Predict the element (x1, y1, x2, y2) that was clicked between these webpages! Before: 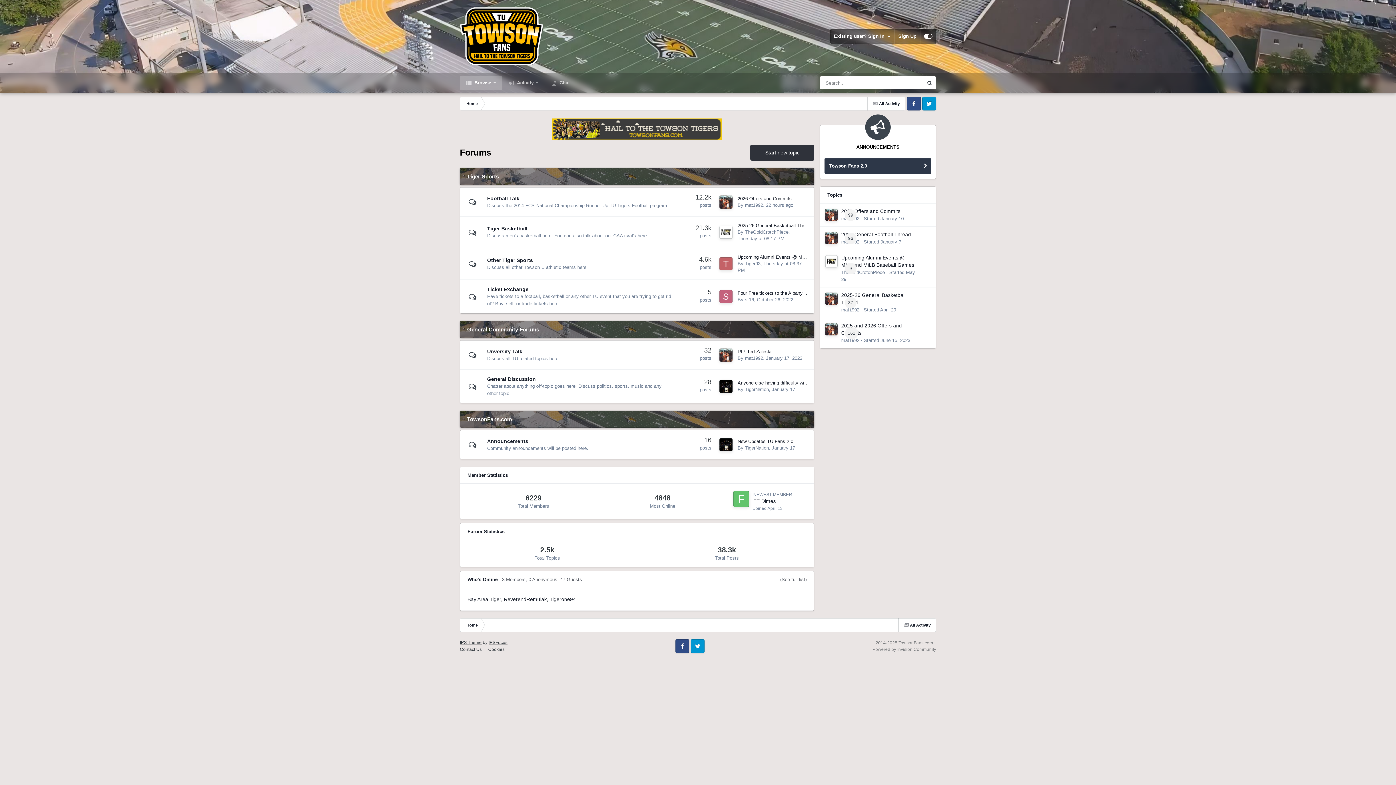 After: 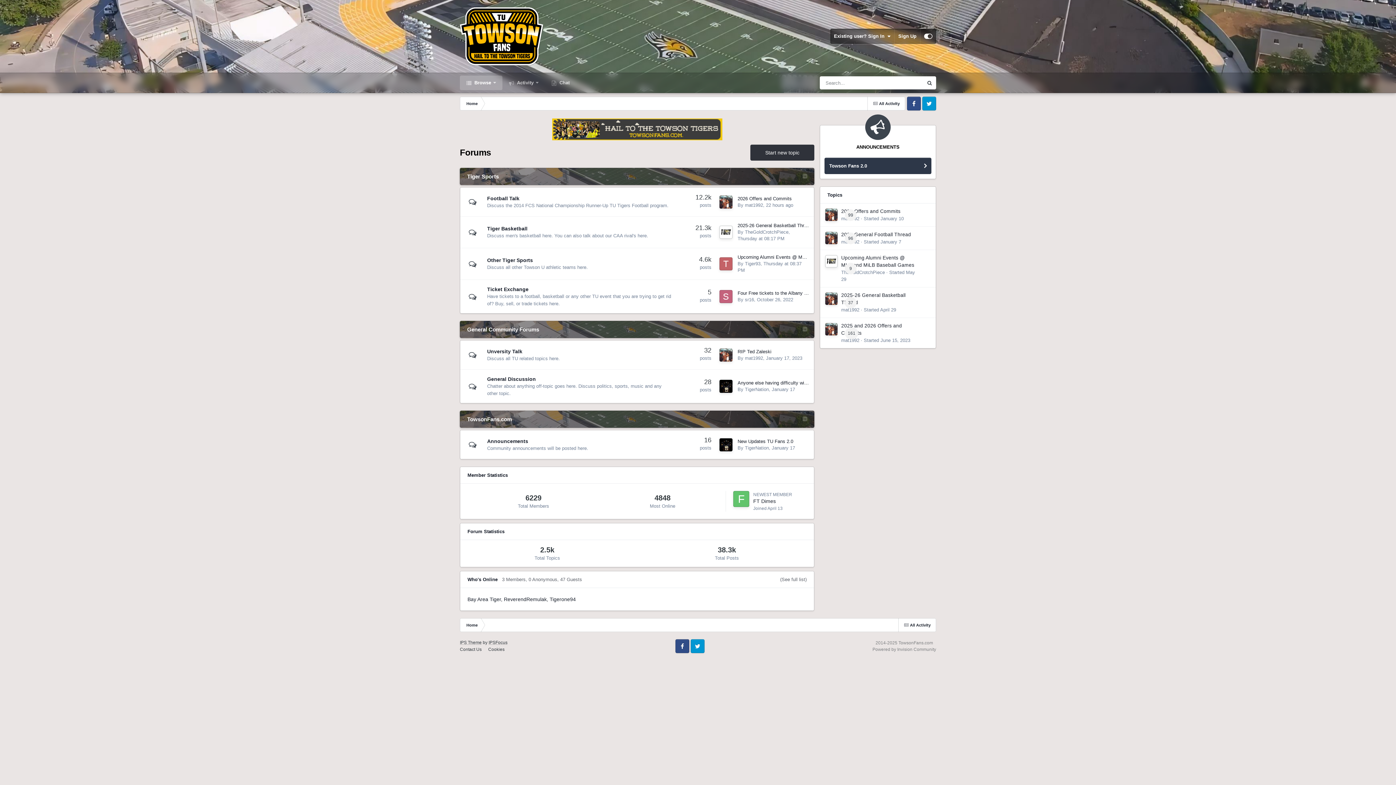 Action: bbox: (460, 75, 502, 90) label:  Browse 